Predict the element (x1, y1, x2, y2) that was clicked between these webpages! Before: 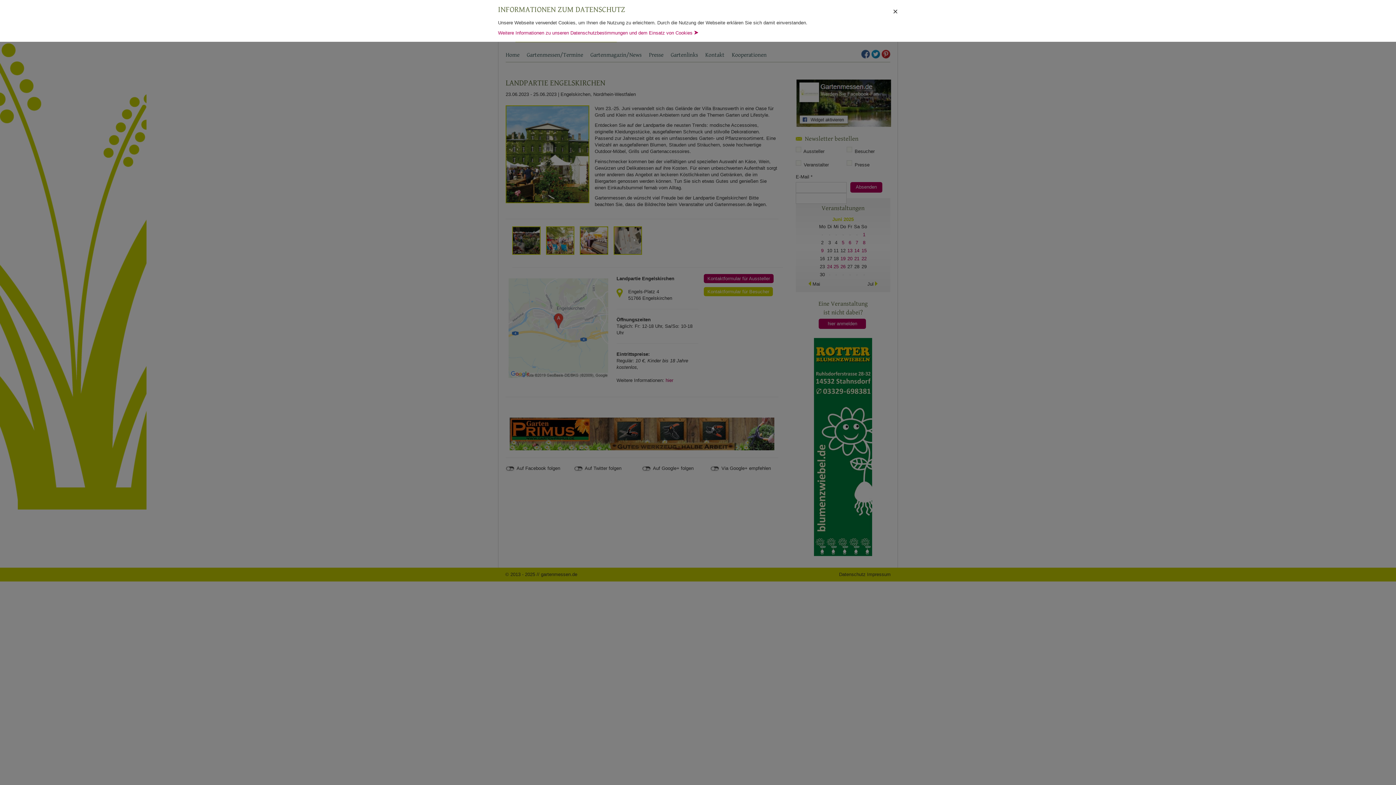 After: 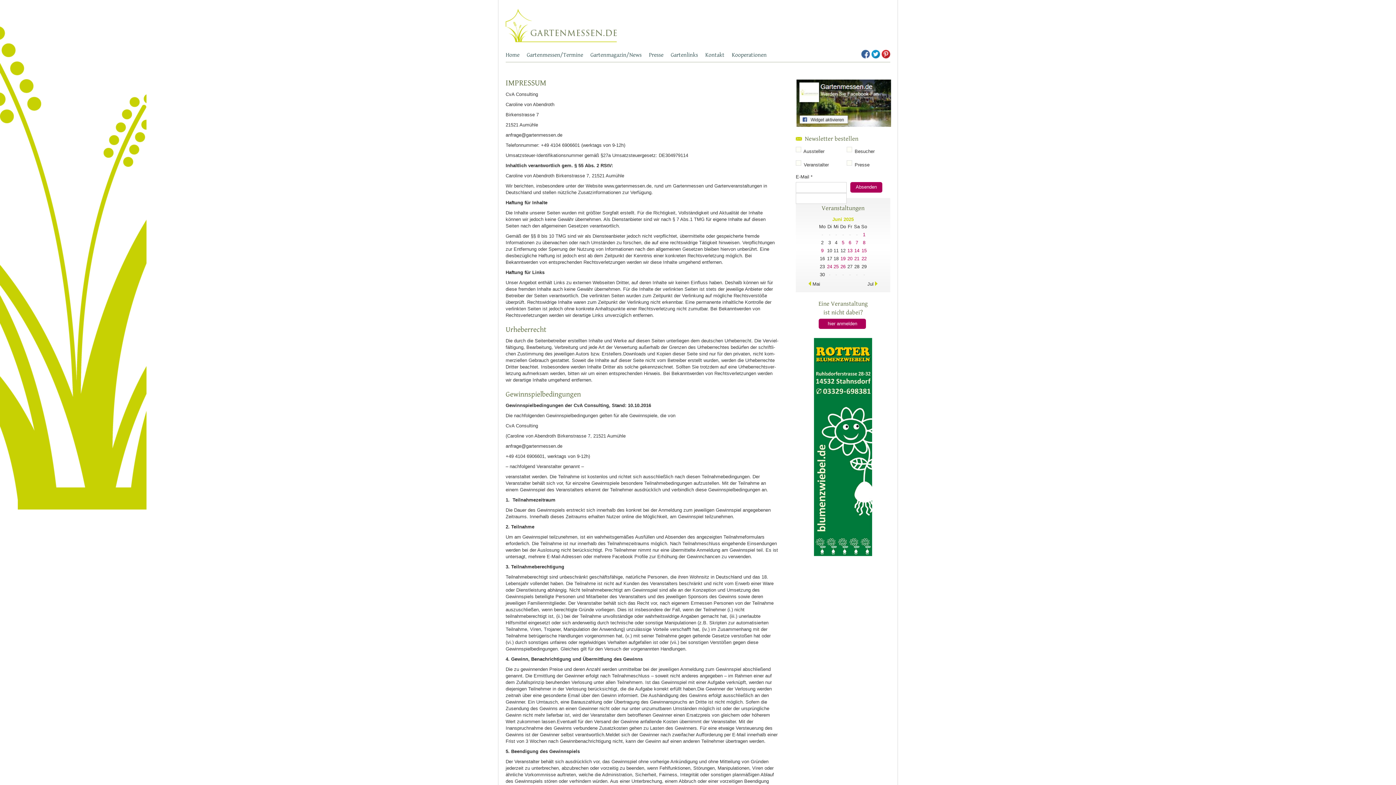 Action: bbox: (498, 30, 698, 35) label: Weitere Informationen zu unseren Datenschutzbestimmungen und dem Einsatz von Cookies ⮞